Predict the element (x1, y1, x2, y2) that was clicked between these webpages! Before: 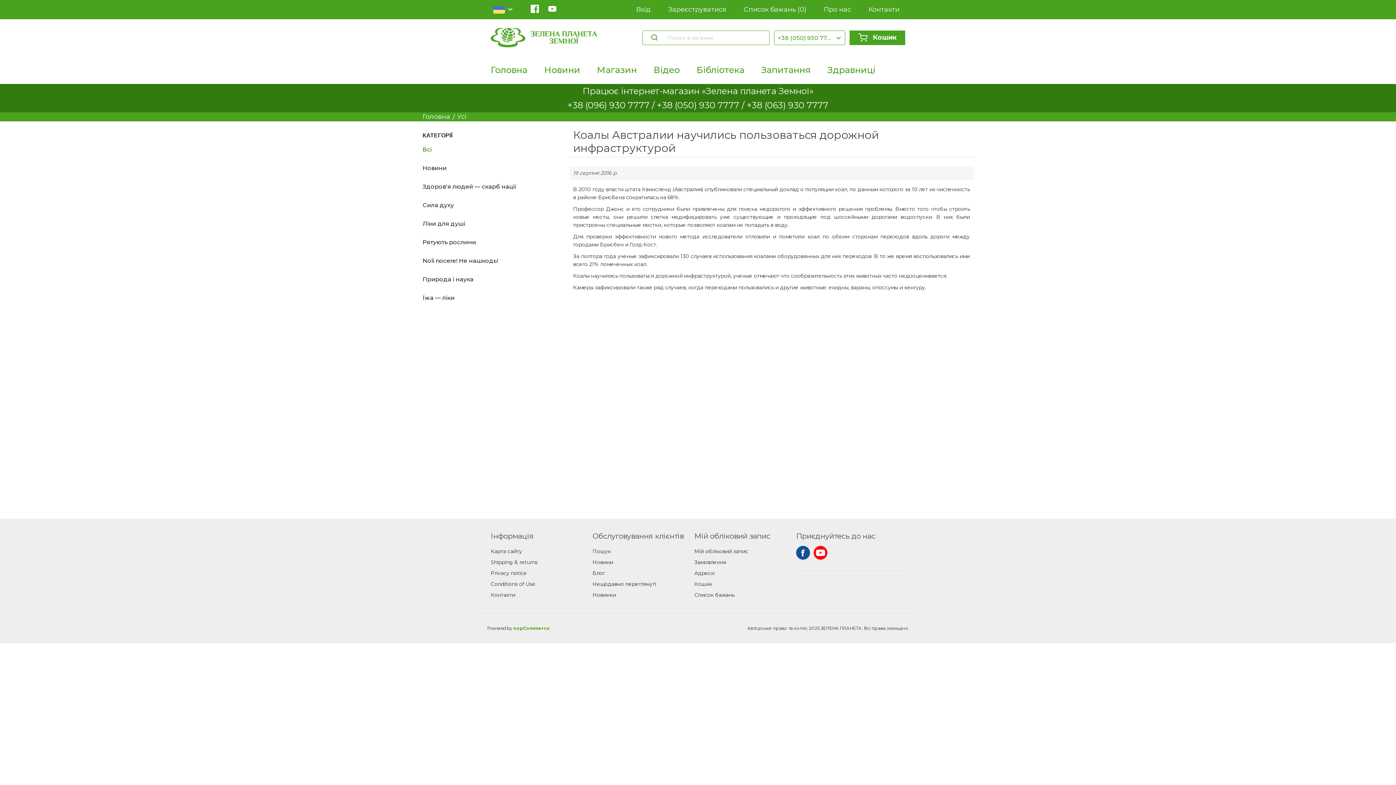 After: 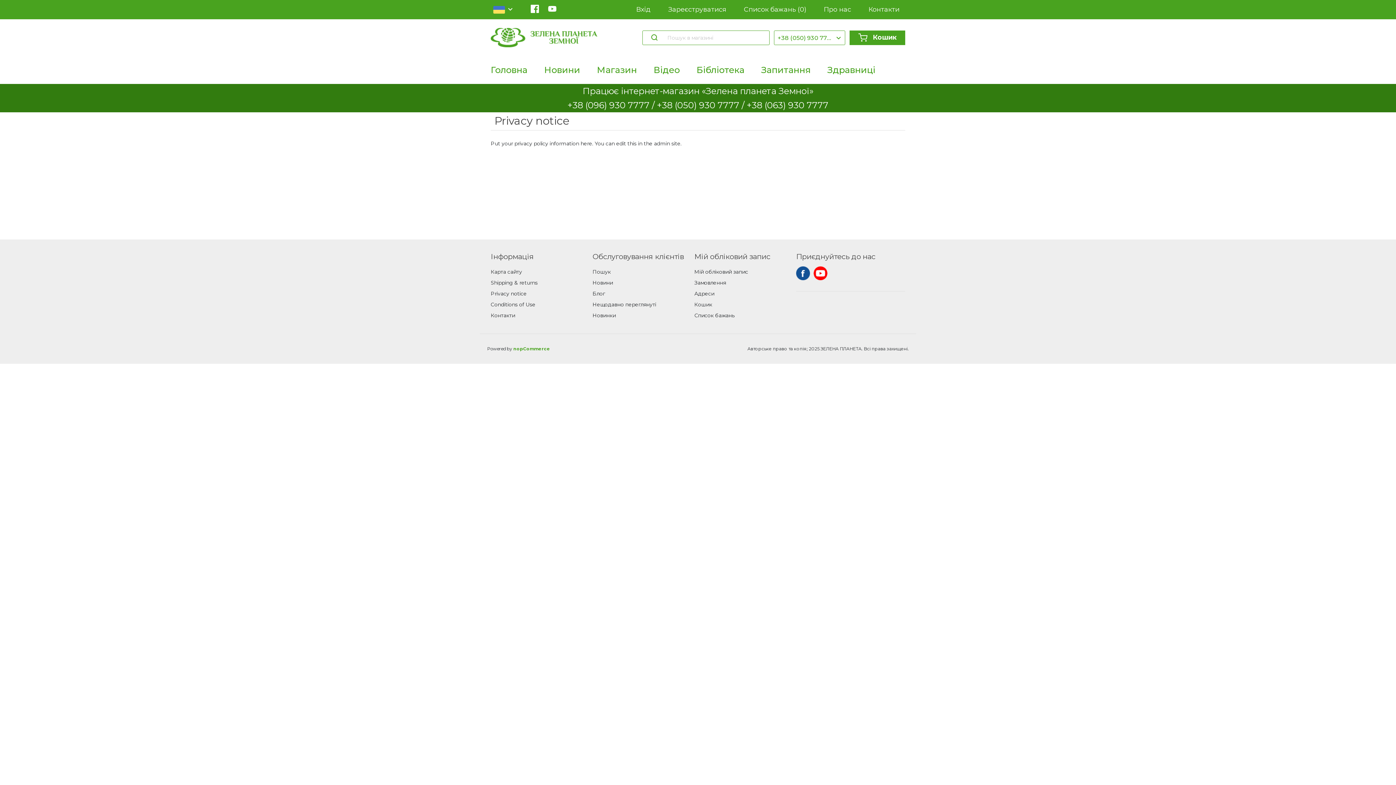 Action: bbox: (490, 570, 526, 576) label: Privacy notice